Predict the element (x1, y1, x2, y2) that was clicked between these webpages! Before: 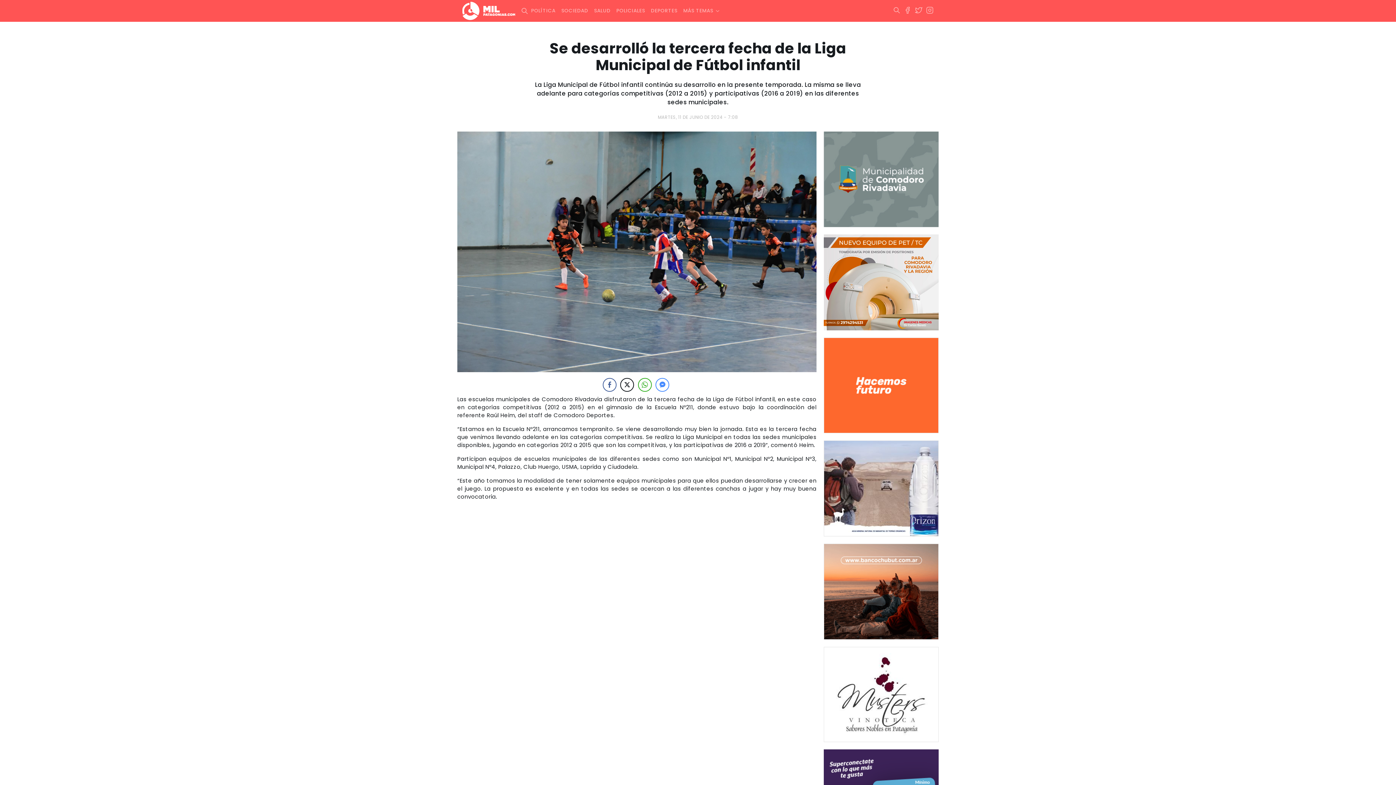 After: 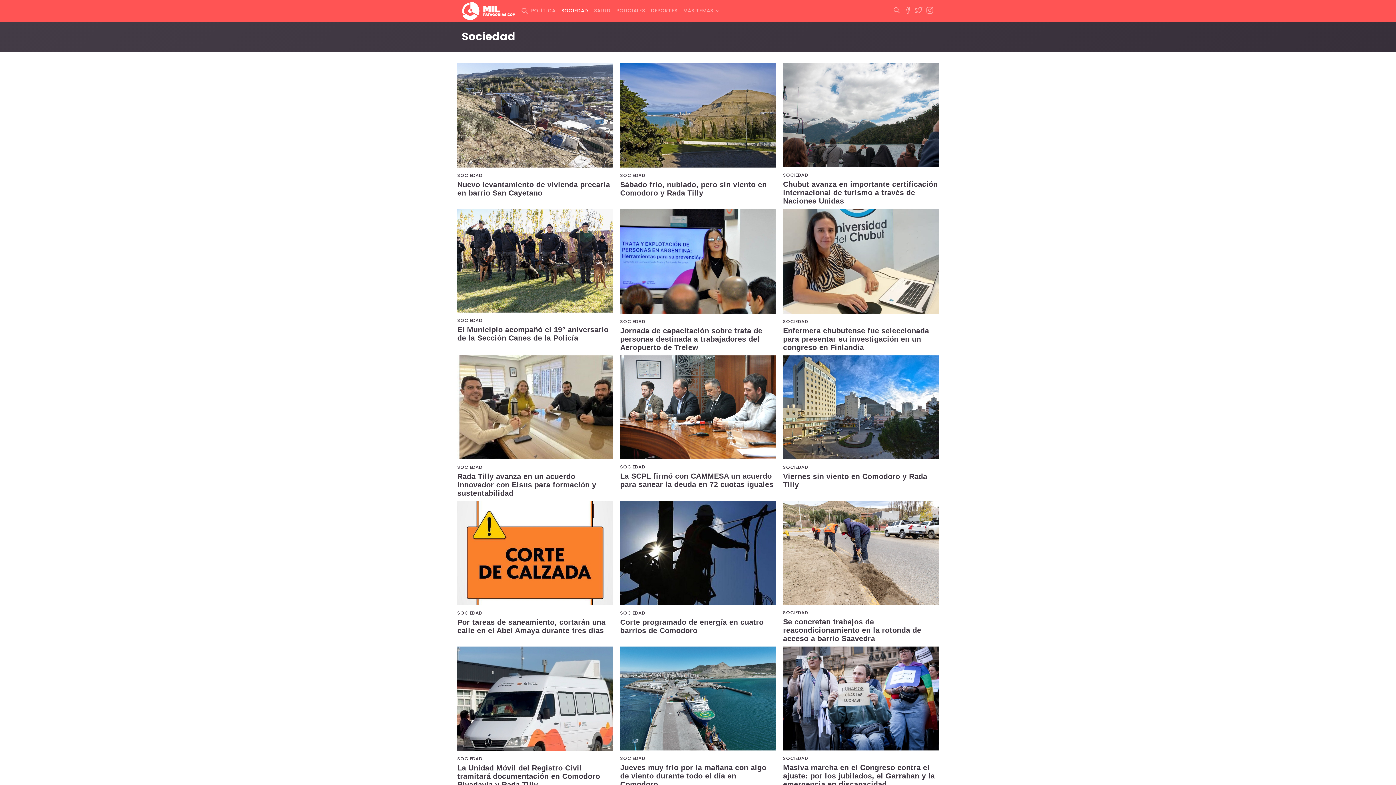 Action: bbox: (558, 4, 591, 17) label: SOCIEDAD